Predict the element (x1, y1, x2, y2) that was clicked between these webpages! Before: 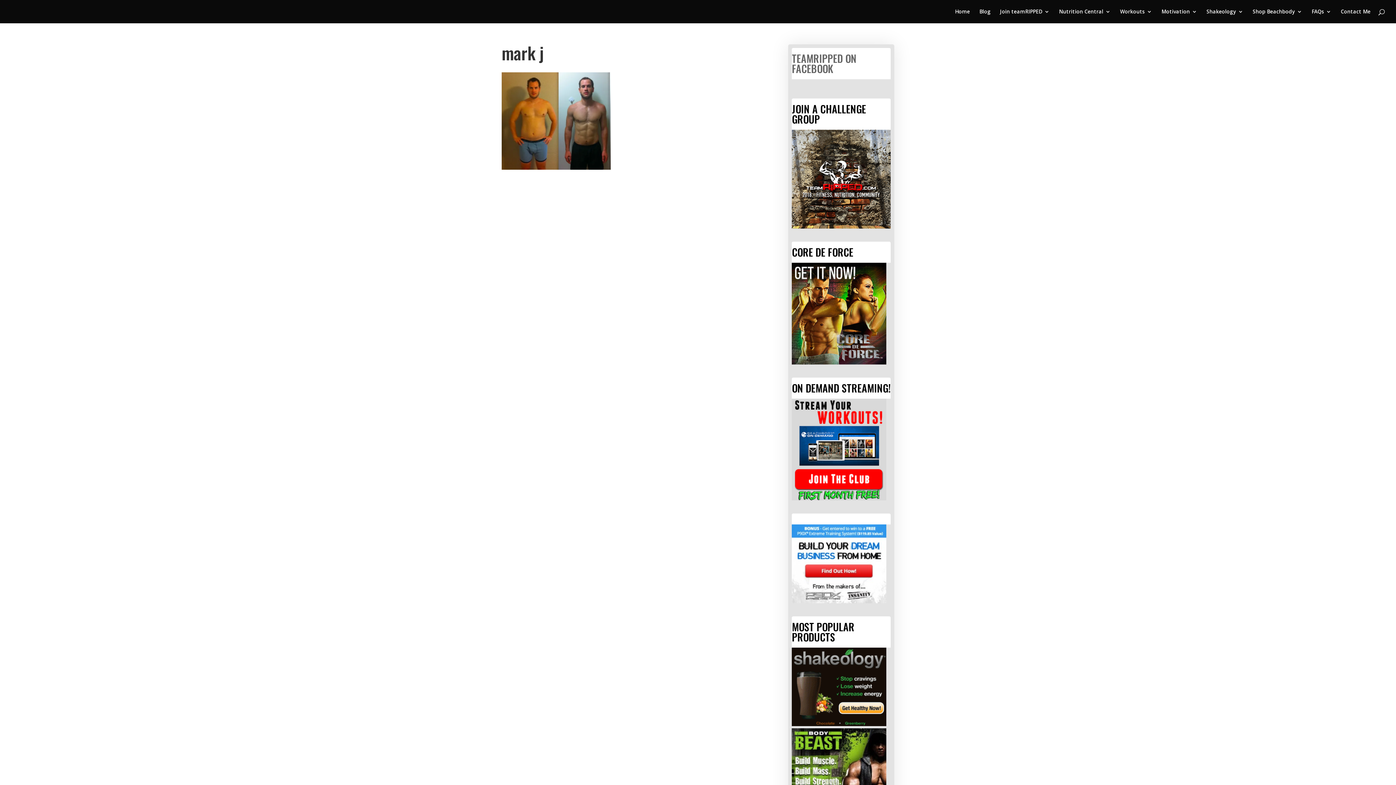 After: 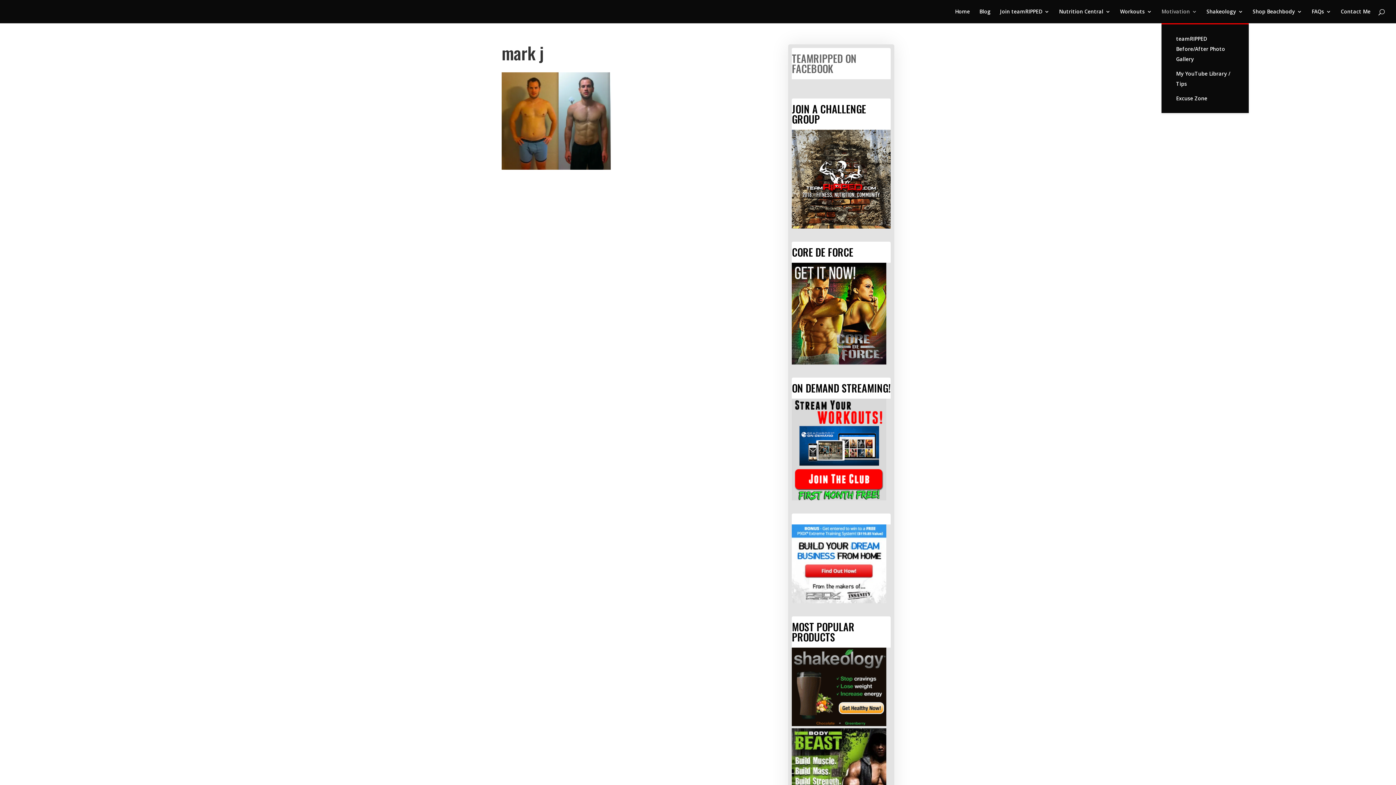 Action: label: Motivation bbox: (1161, 9, 1197, 23)